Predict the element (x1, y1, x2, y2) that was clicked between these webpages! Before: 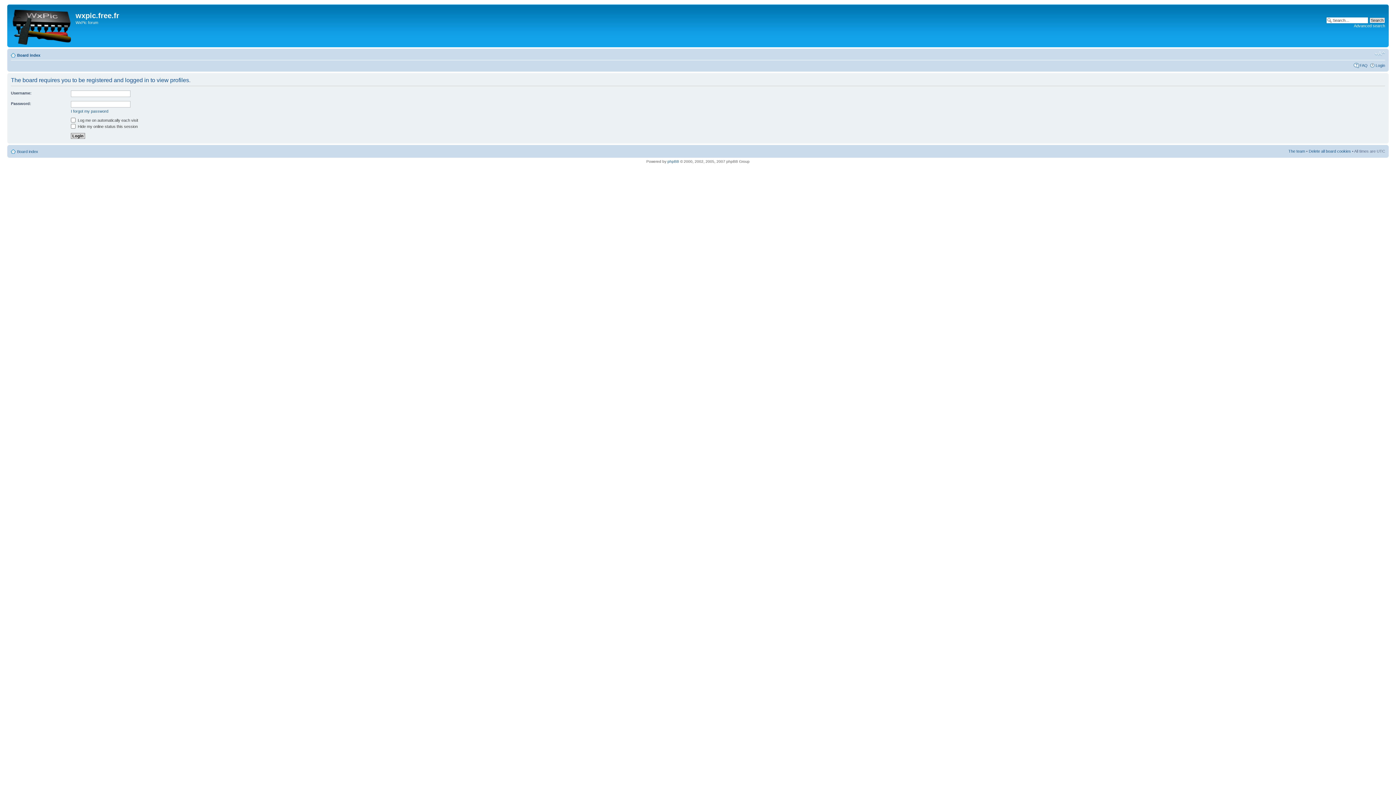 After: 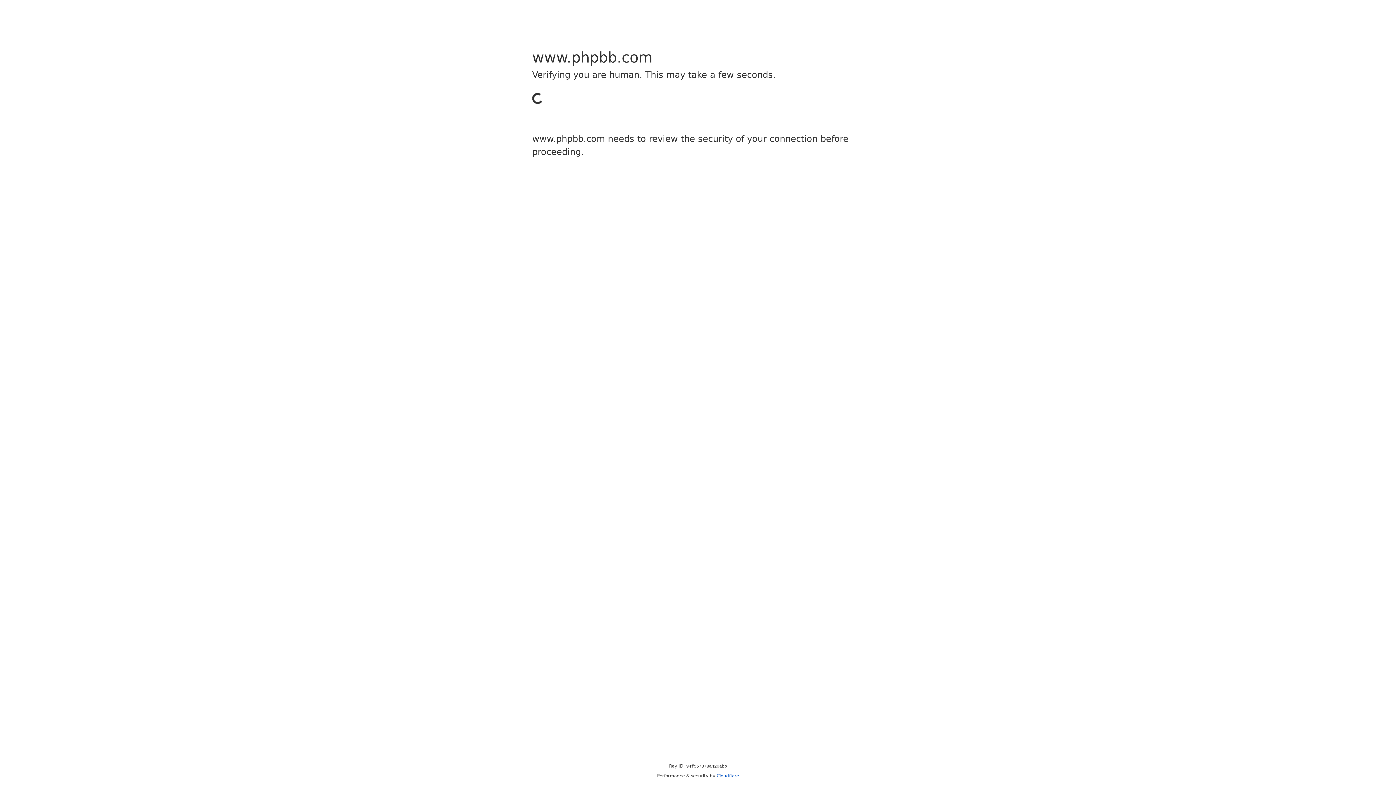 Action: bbox: (667, 159, 679, 163) label: phpBB